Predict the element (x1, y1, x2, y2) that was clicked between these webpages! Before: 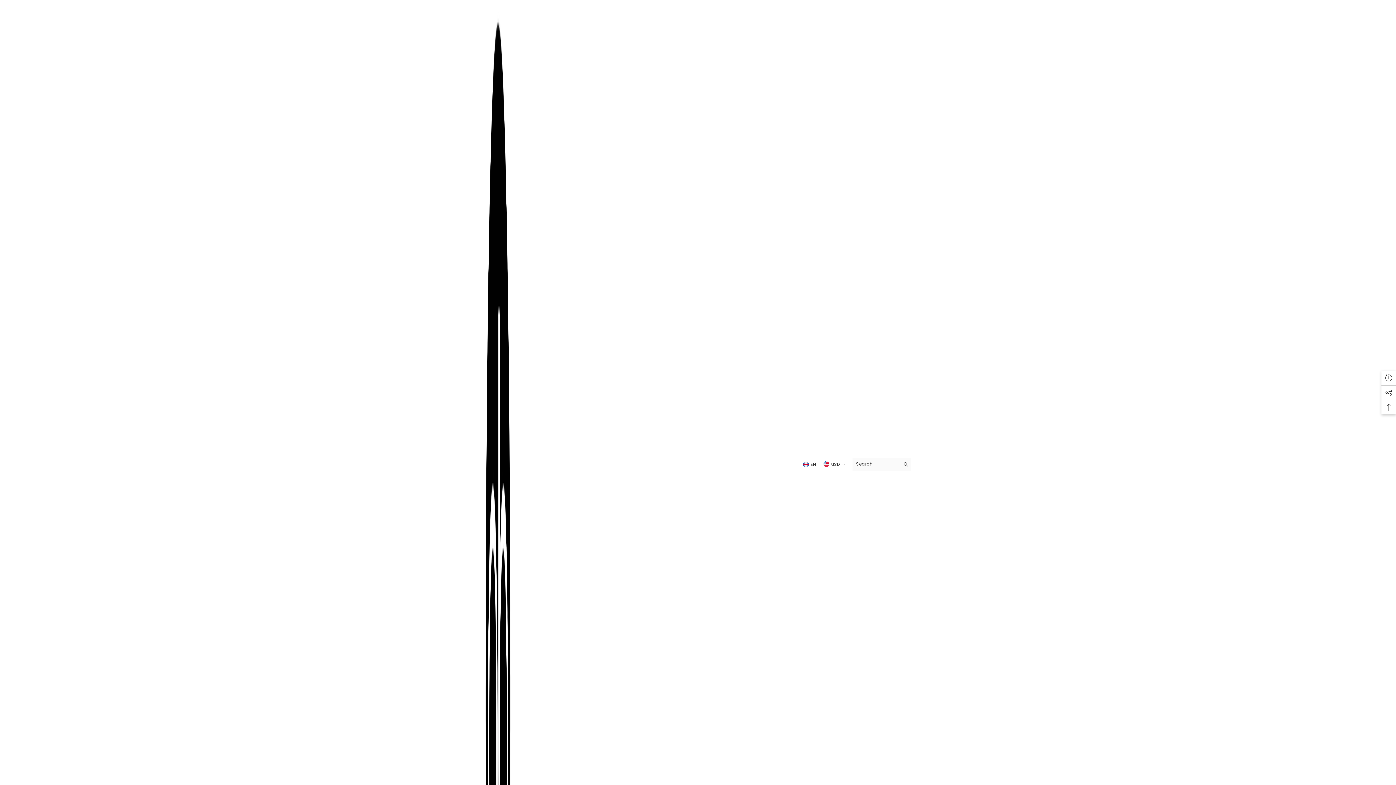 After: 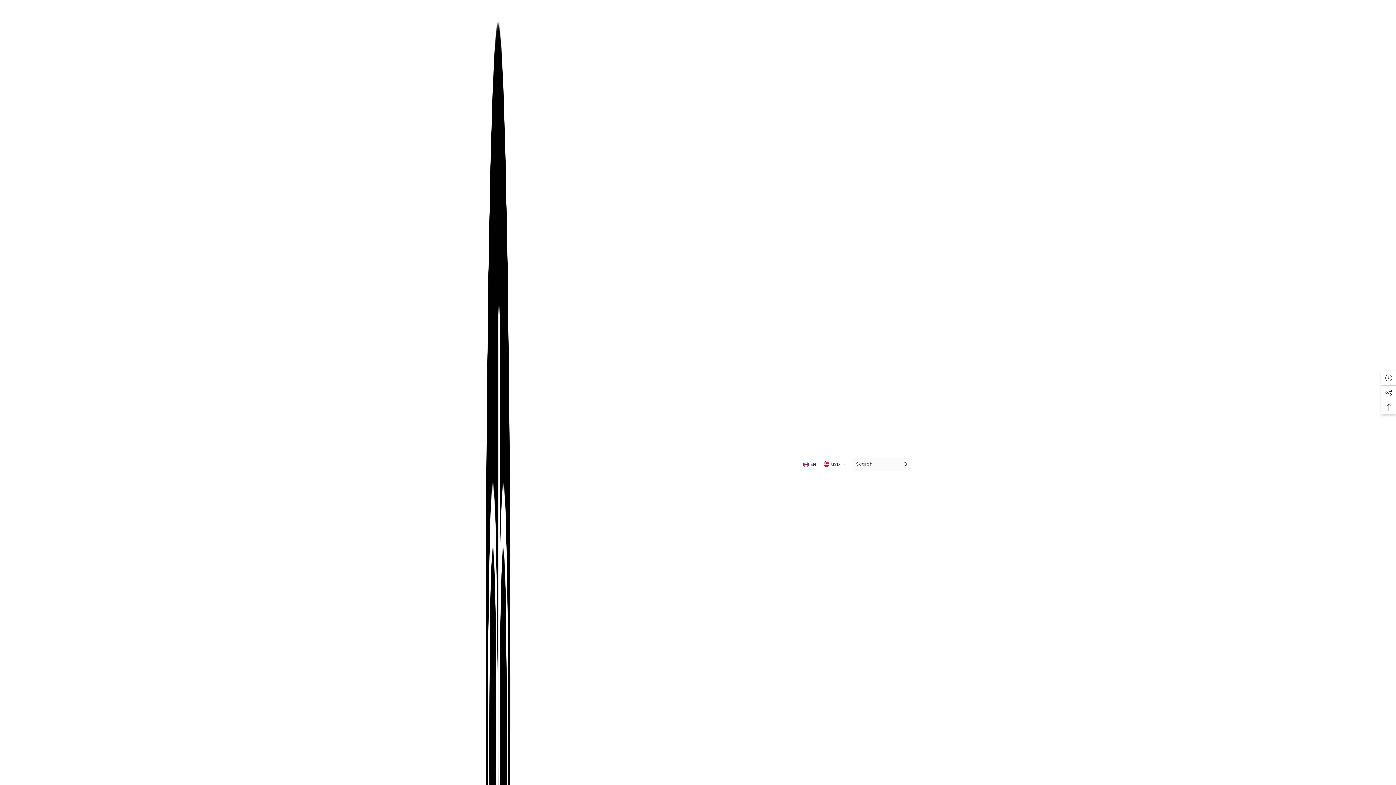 Action: bbox: (485, 5, 510, 1401)